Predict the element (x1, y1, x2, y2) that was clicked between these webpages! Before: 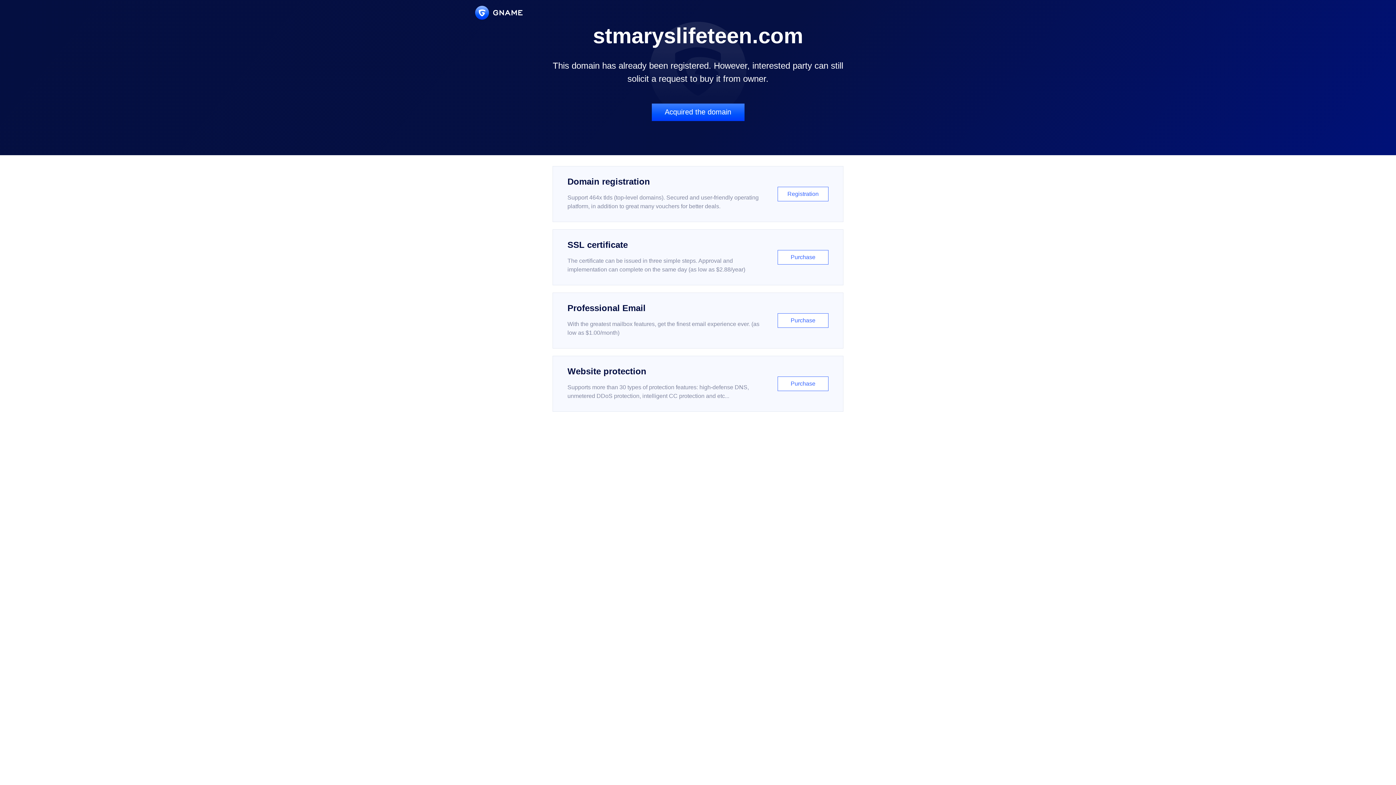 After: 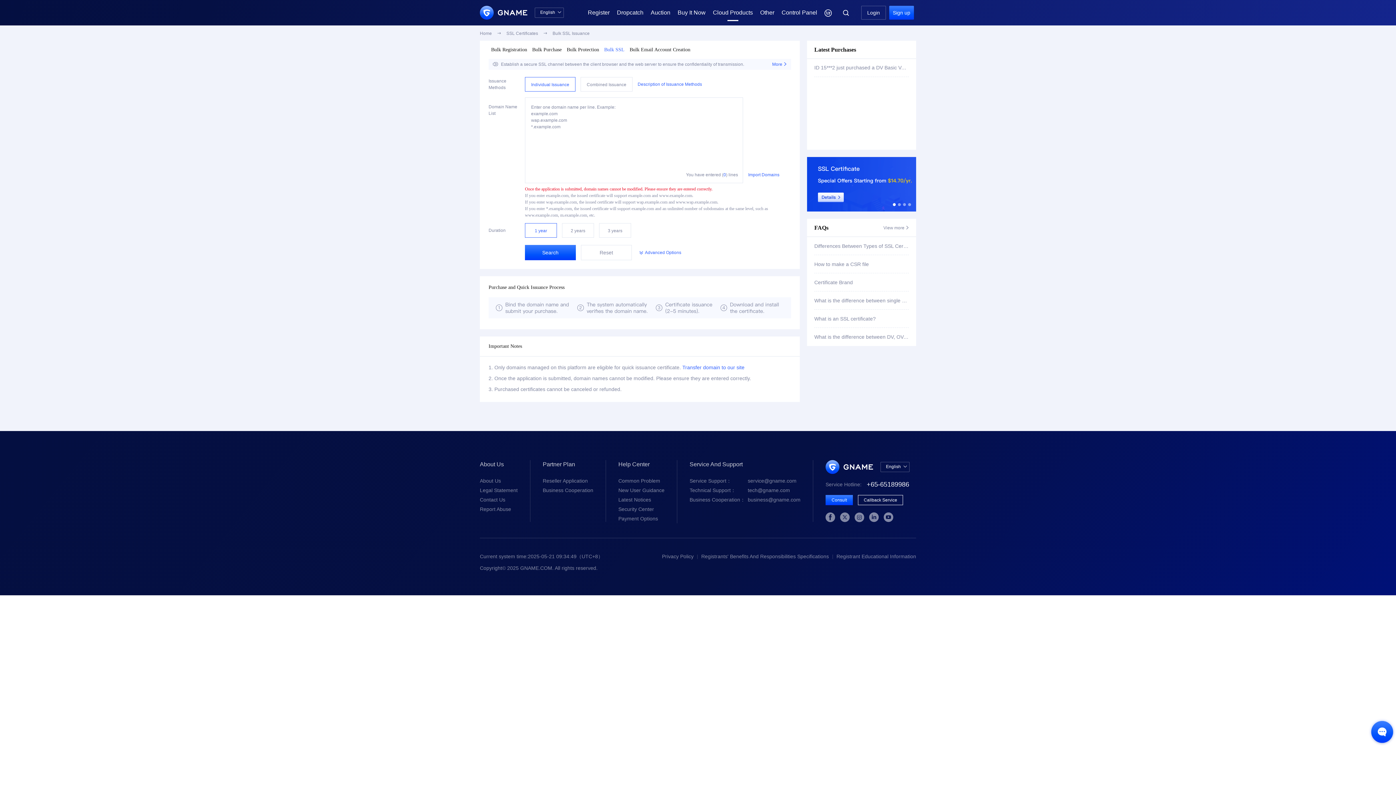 Action: label: SSL certificate

The certificate can be issued in three simple steps. Approval and implementation can complete on the same day (as low as $2.88/year)

Purchase bbox: (552, 229, 843, 285)